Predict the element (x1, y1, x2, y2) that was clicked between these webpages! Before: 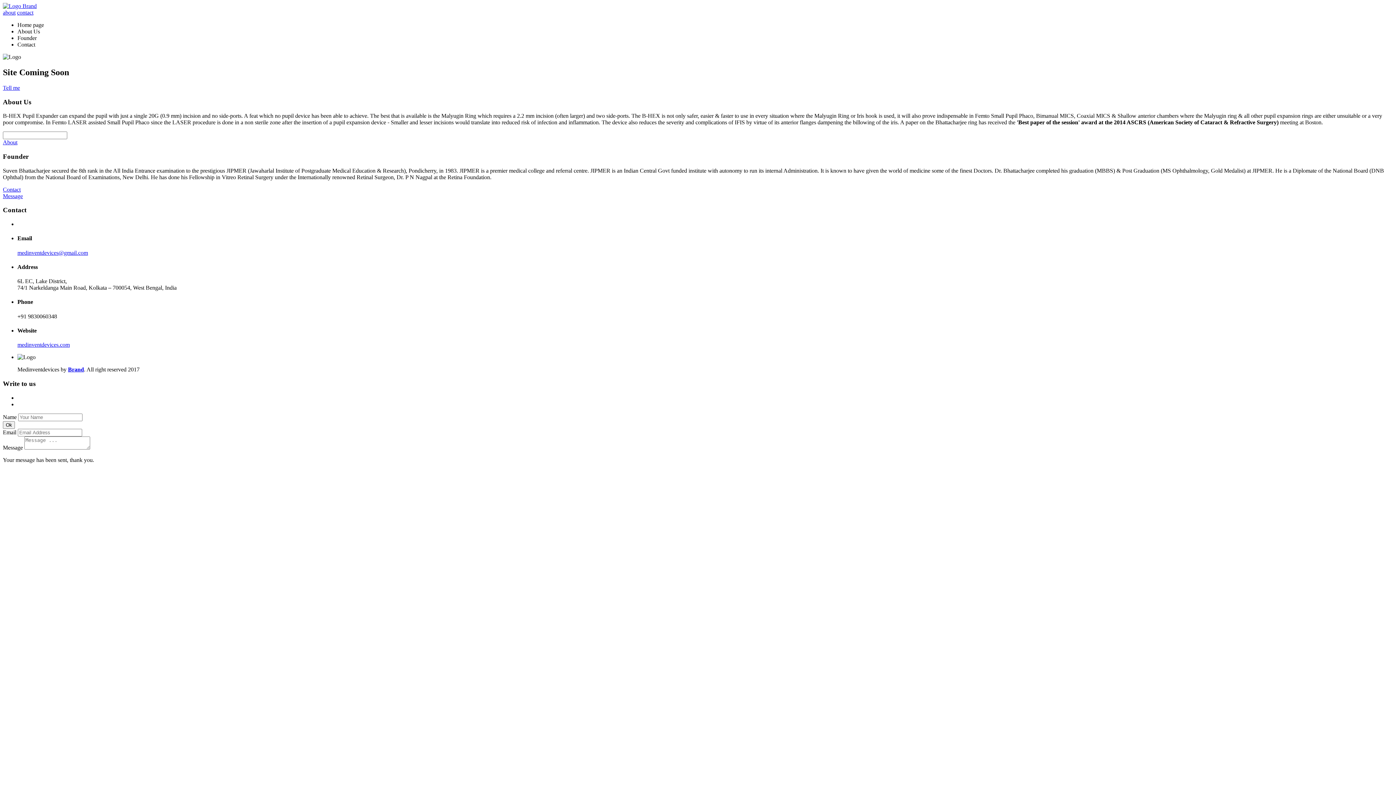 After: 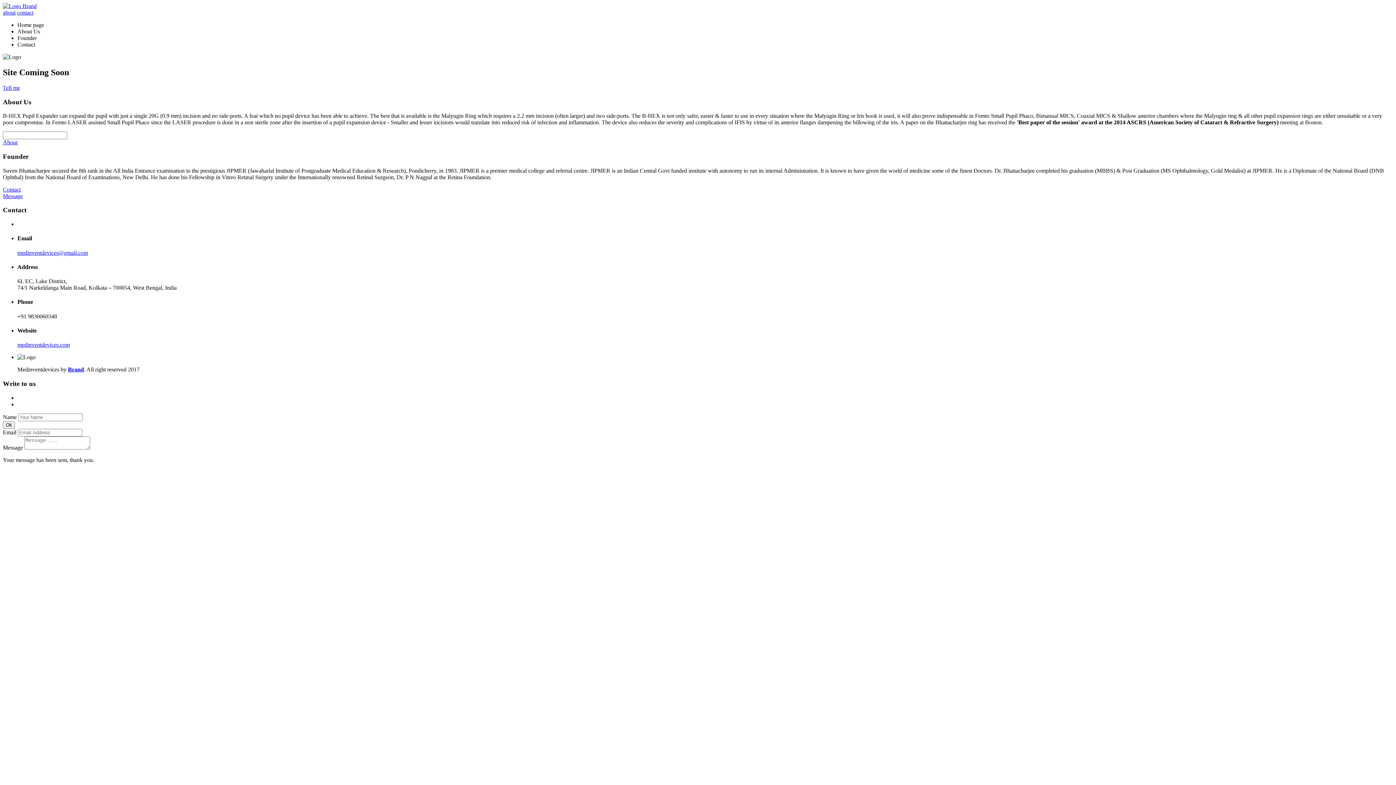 Action: bbox: (2, 139, 1393, 145) label: About